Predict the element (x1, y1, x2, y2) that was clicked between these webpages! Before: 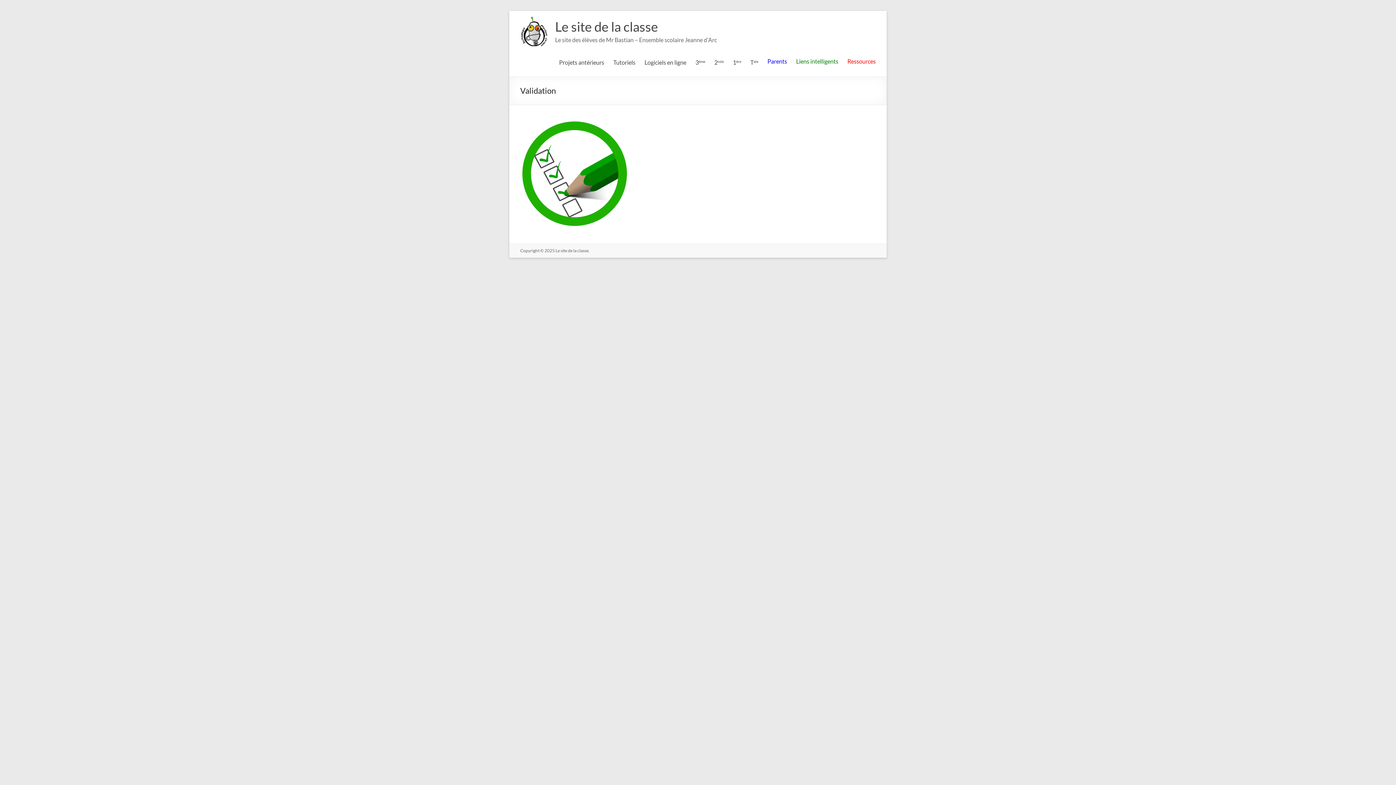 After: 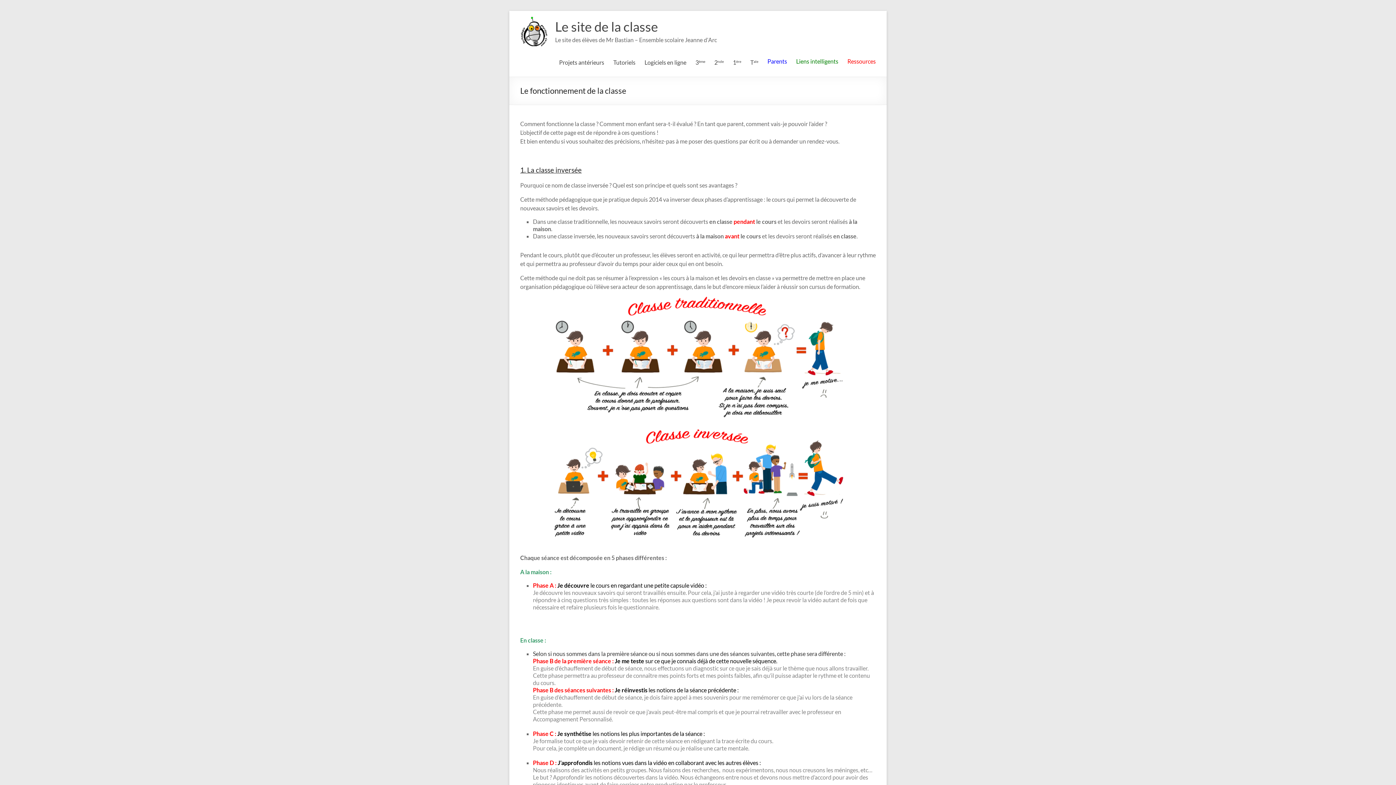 Action: bbox: (767, 57, 787, 71) label: Parents